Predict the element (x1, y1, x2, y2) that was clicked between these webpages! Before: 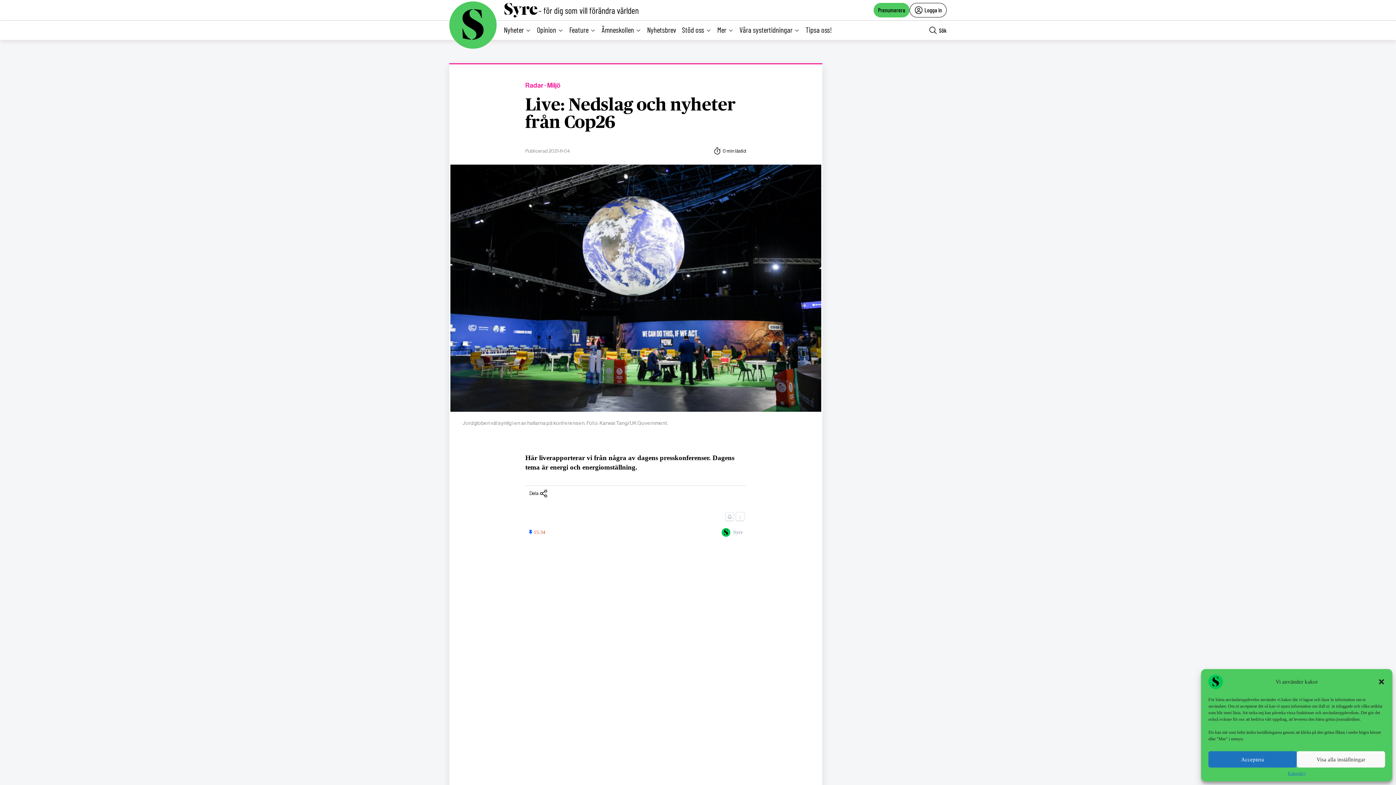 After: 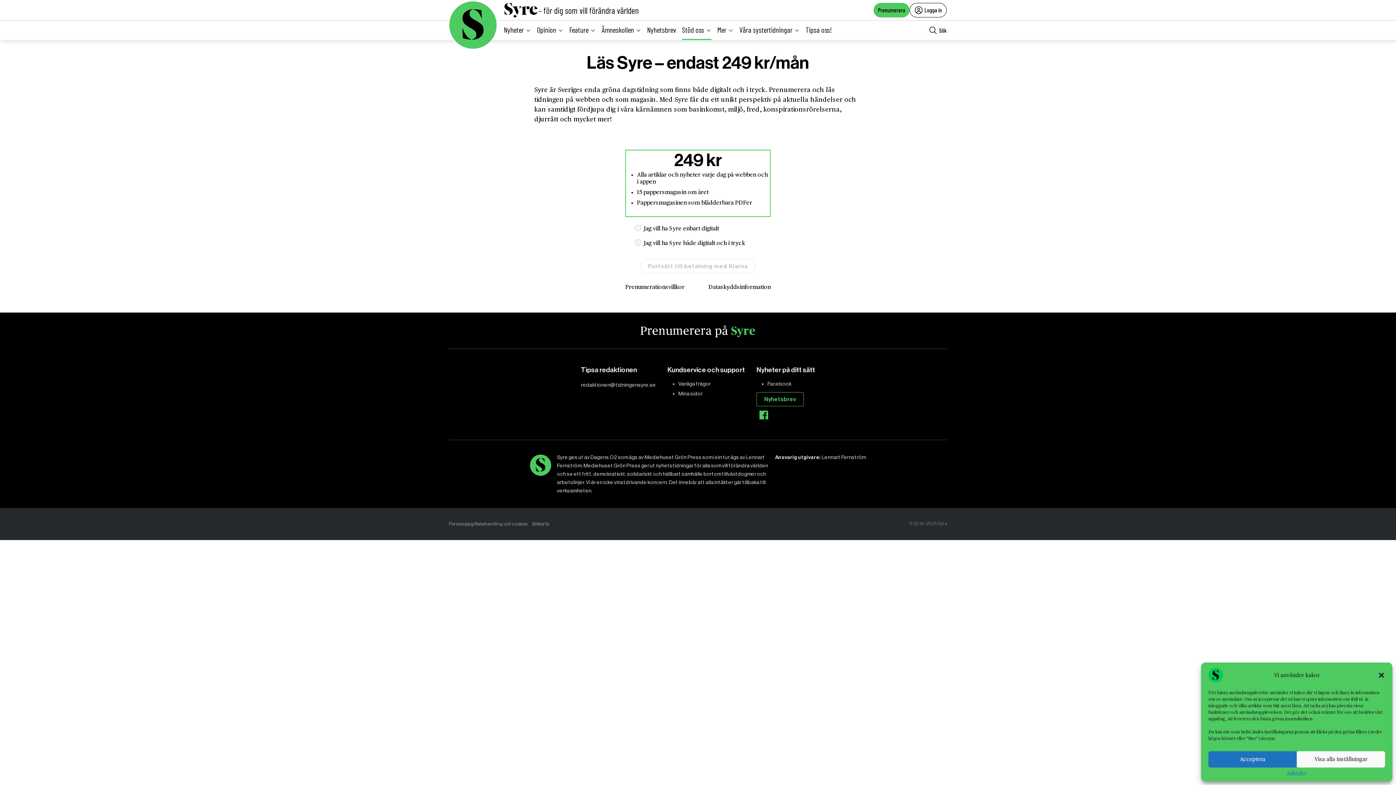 Action: bbox: (873, 2, 909, 17) label: Prenumerera